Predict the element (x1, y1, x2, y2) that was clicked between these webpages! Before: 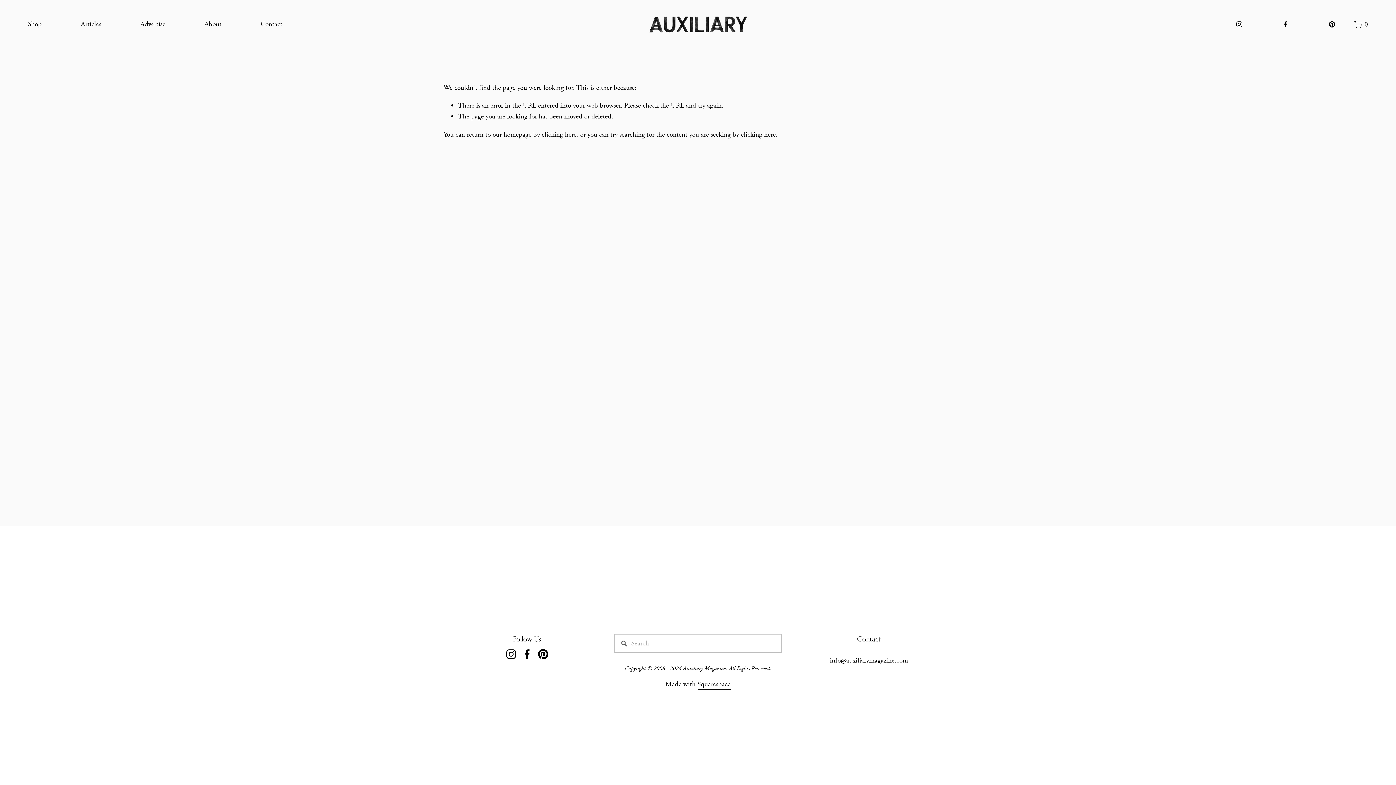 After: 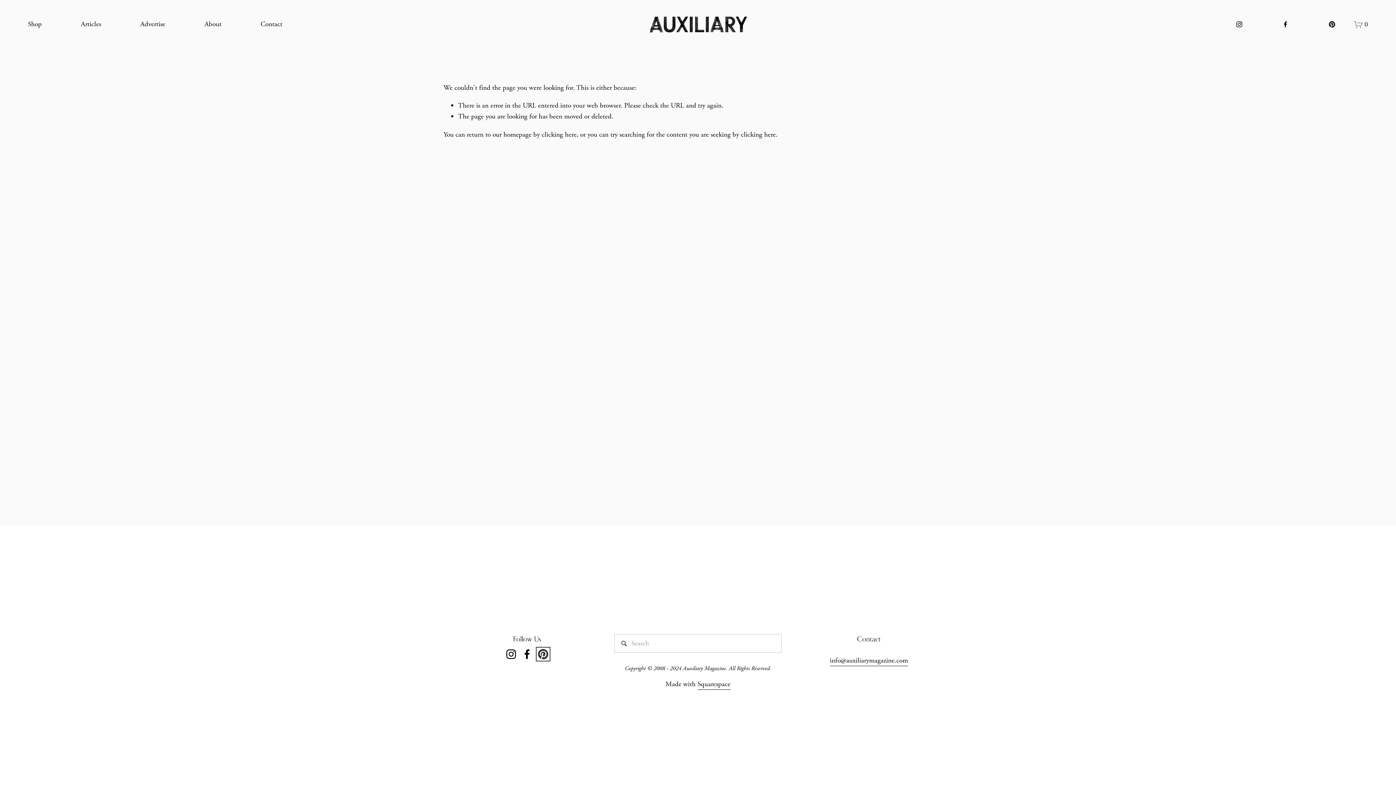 Action: label: Pinterest bbox: (538, 649, 548, 659)